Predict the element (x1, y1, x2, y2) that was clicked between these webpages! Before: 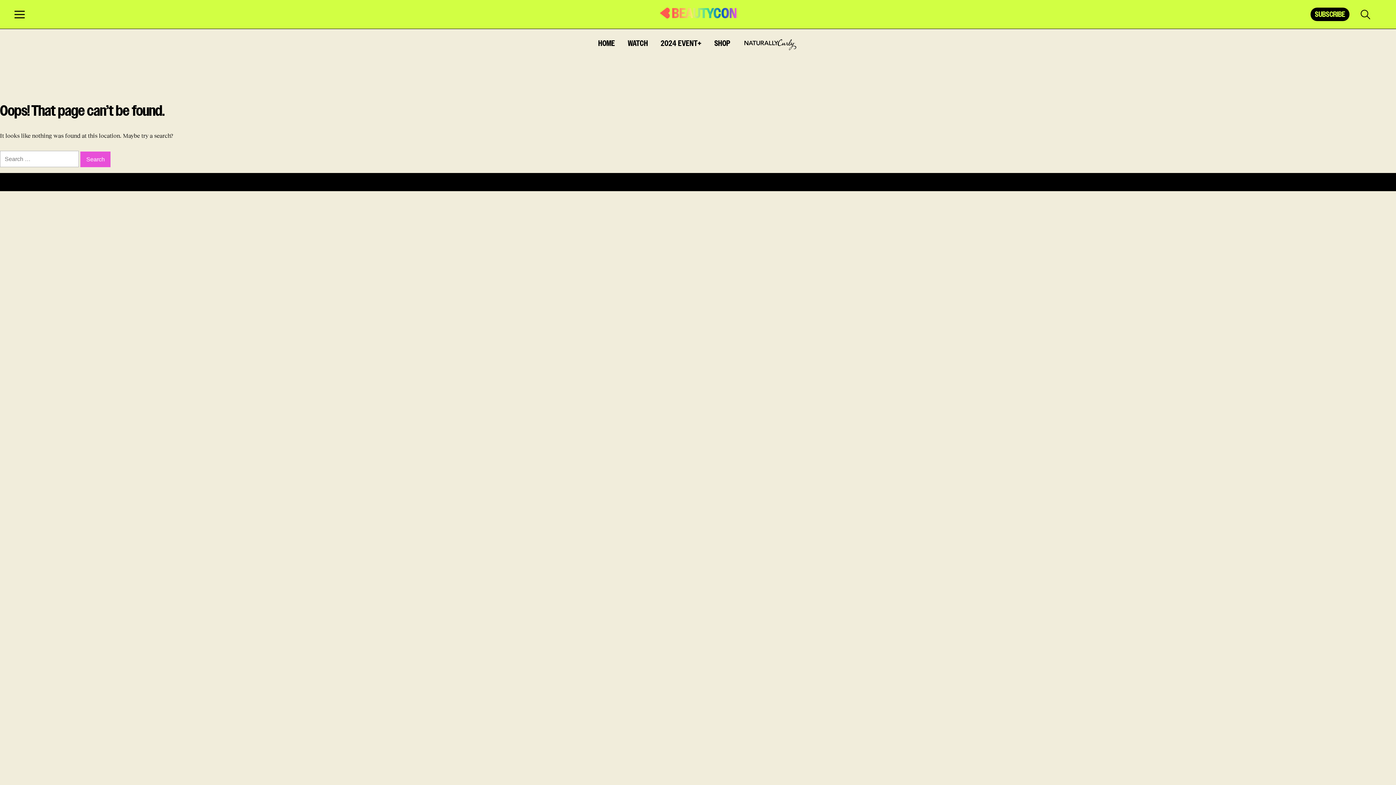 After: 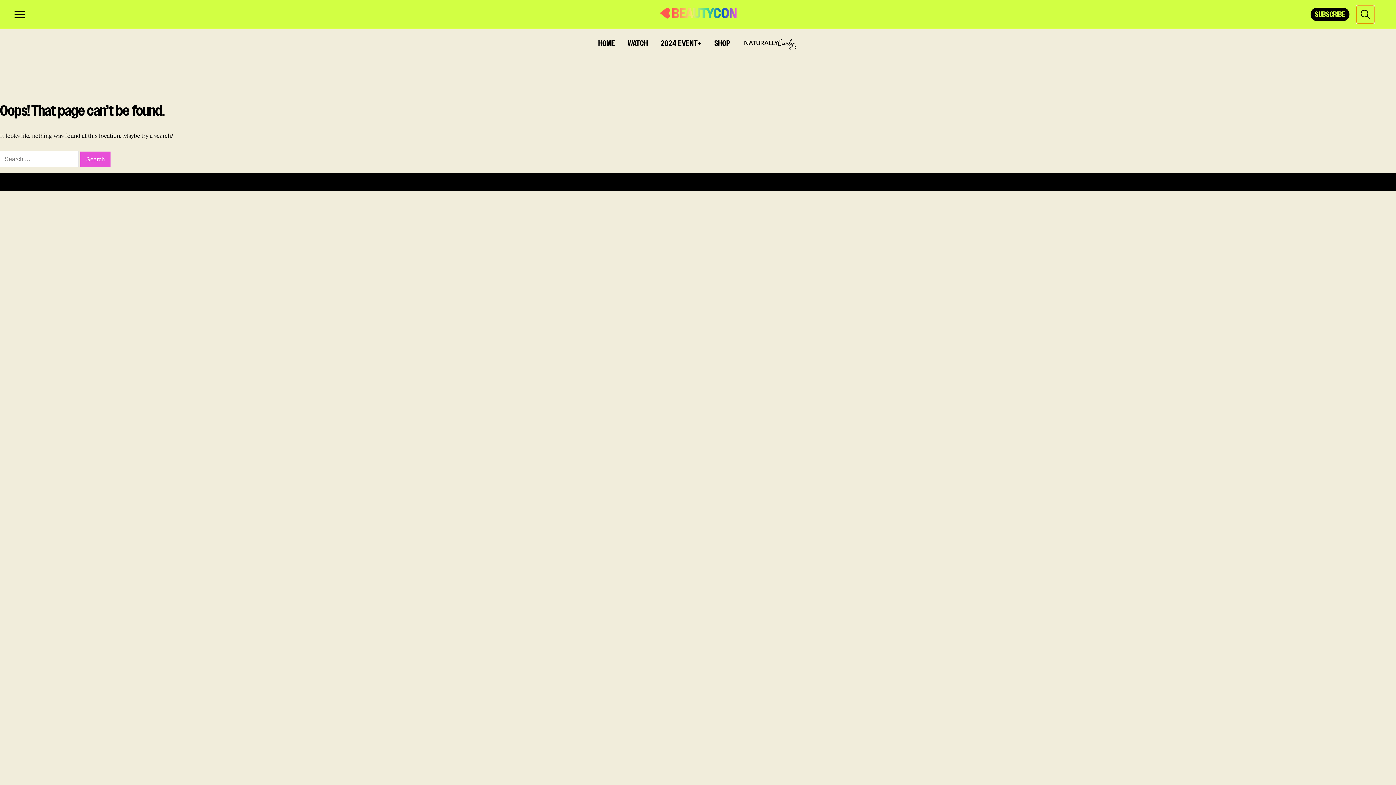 Action: bbox: (1357, 5, 1374, 23)